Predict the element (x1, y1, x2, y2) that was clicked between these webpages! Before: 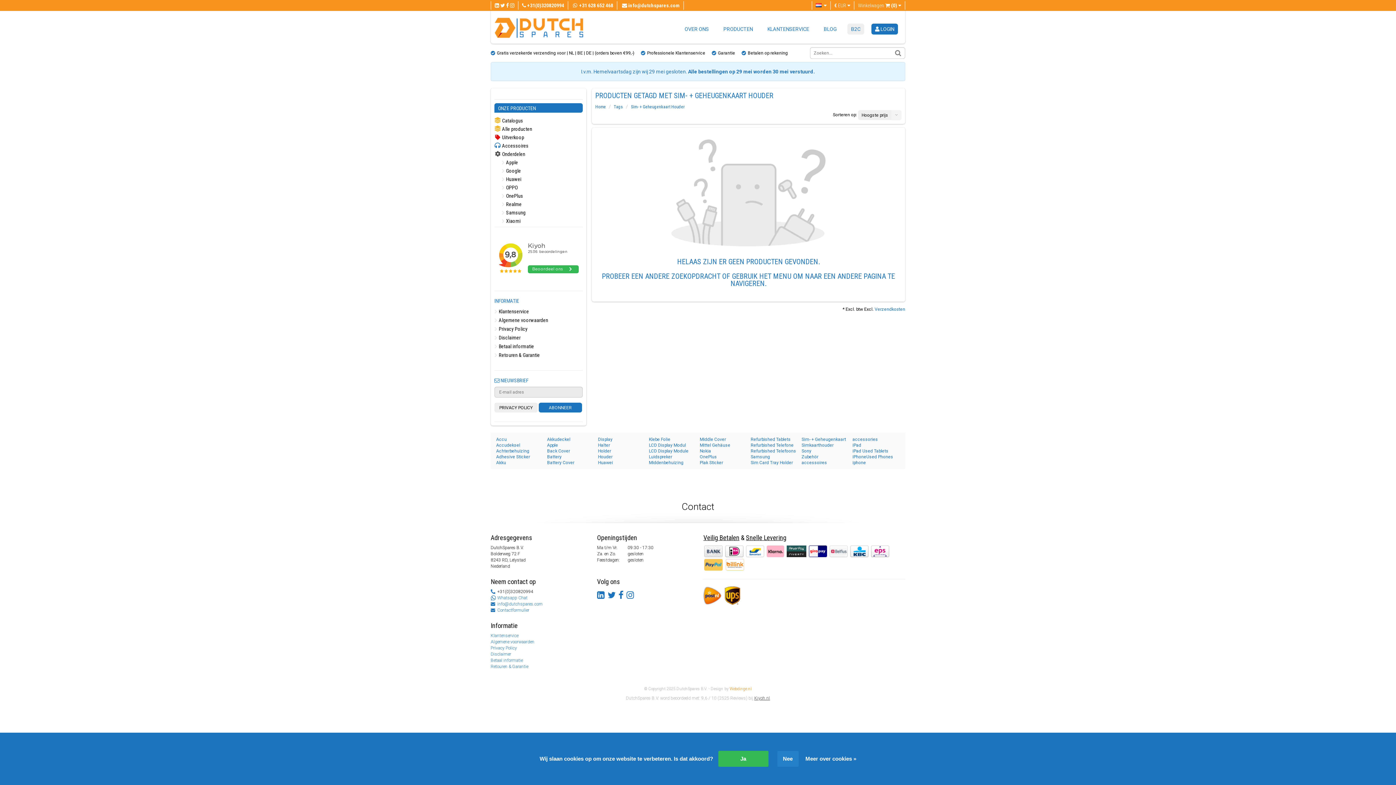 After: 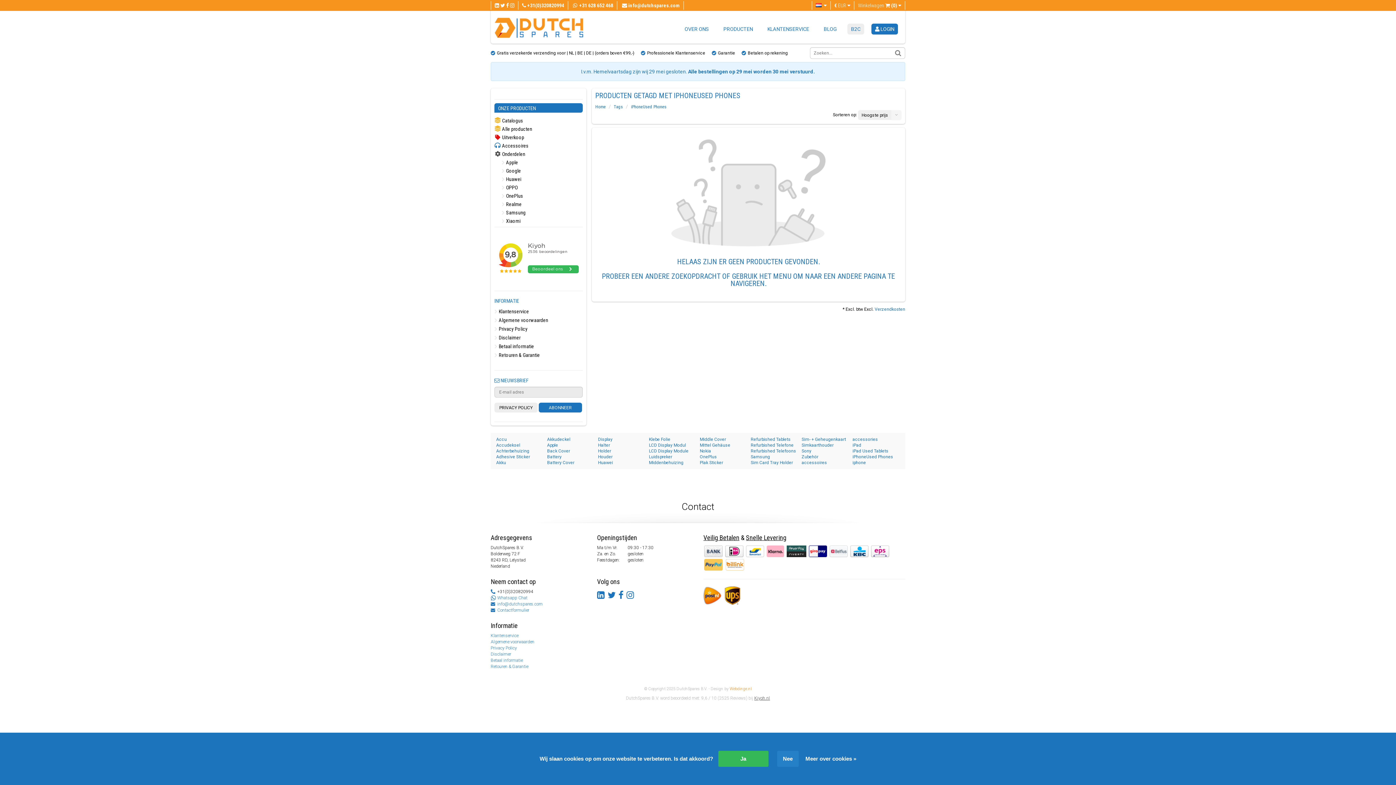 Action: bbox: (852, 454, 900, 460) label: iPhoneUsed Phones